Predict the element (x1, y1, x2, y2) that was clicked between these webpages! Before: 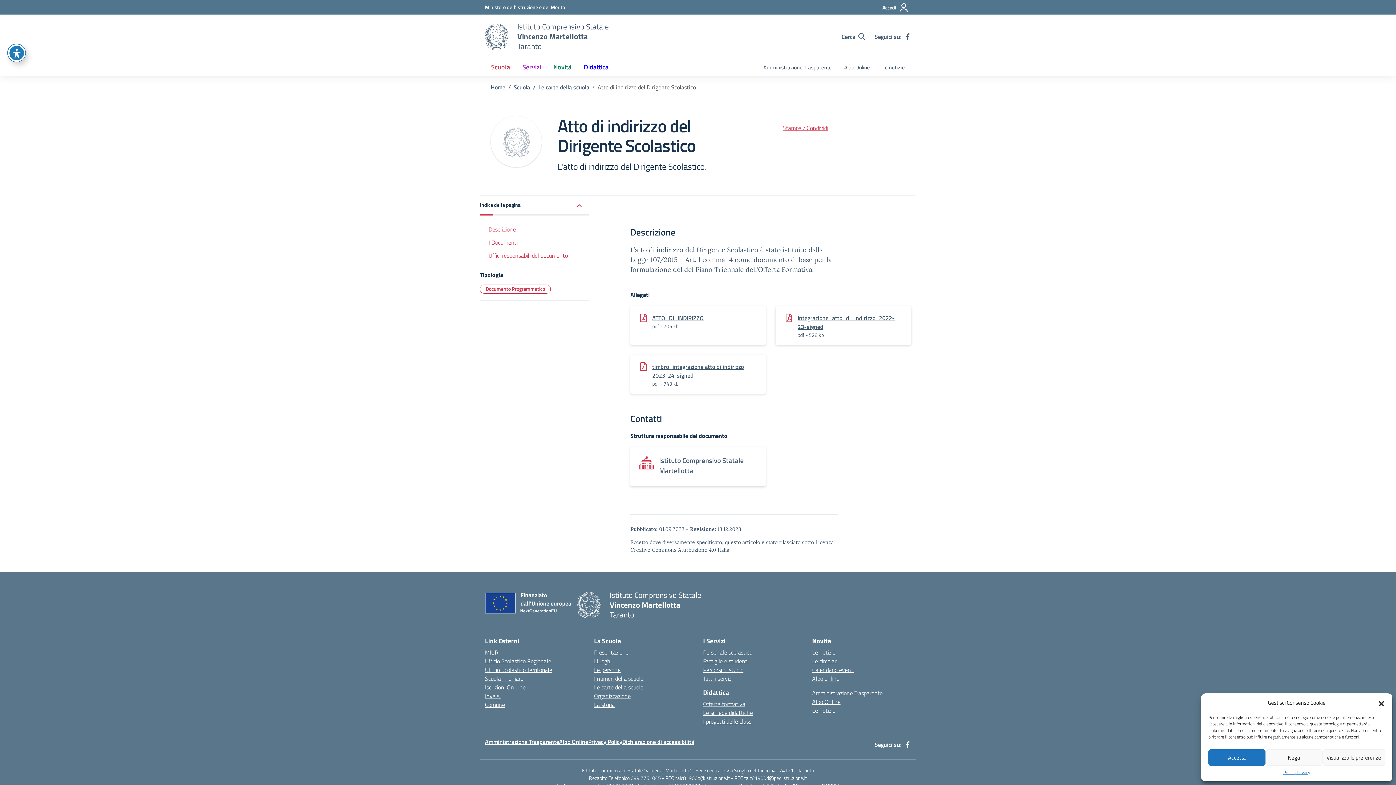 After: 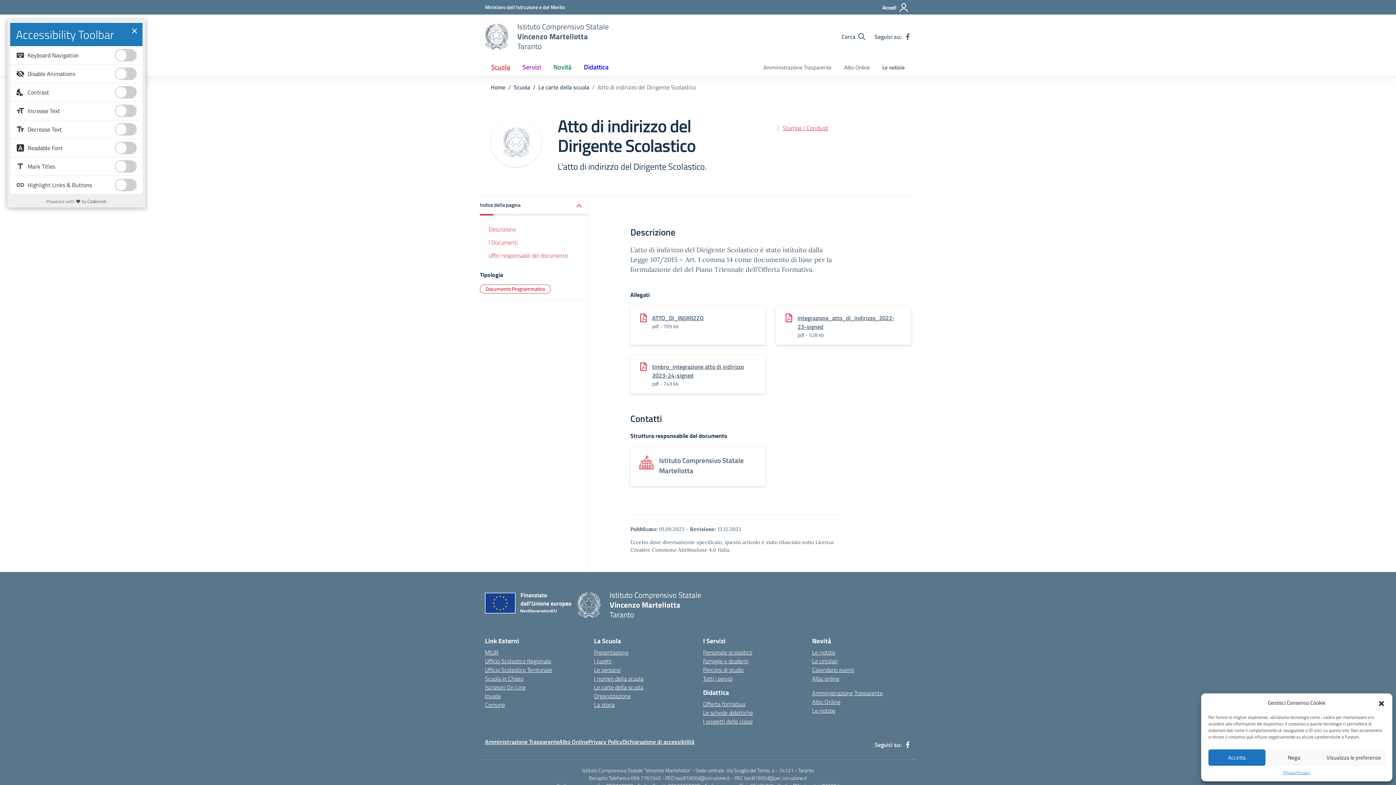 Action: label: Toggle Accessibility Toolbar bbox: (7, 44, 25, 61)